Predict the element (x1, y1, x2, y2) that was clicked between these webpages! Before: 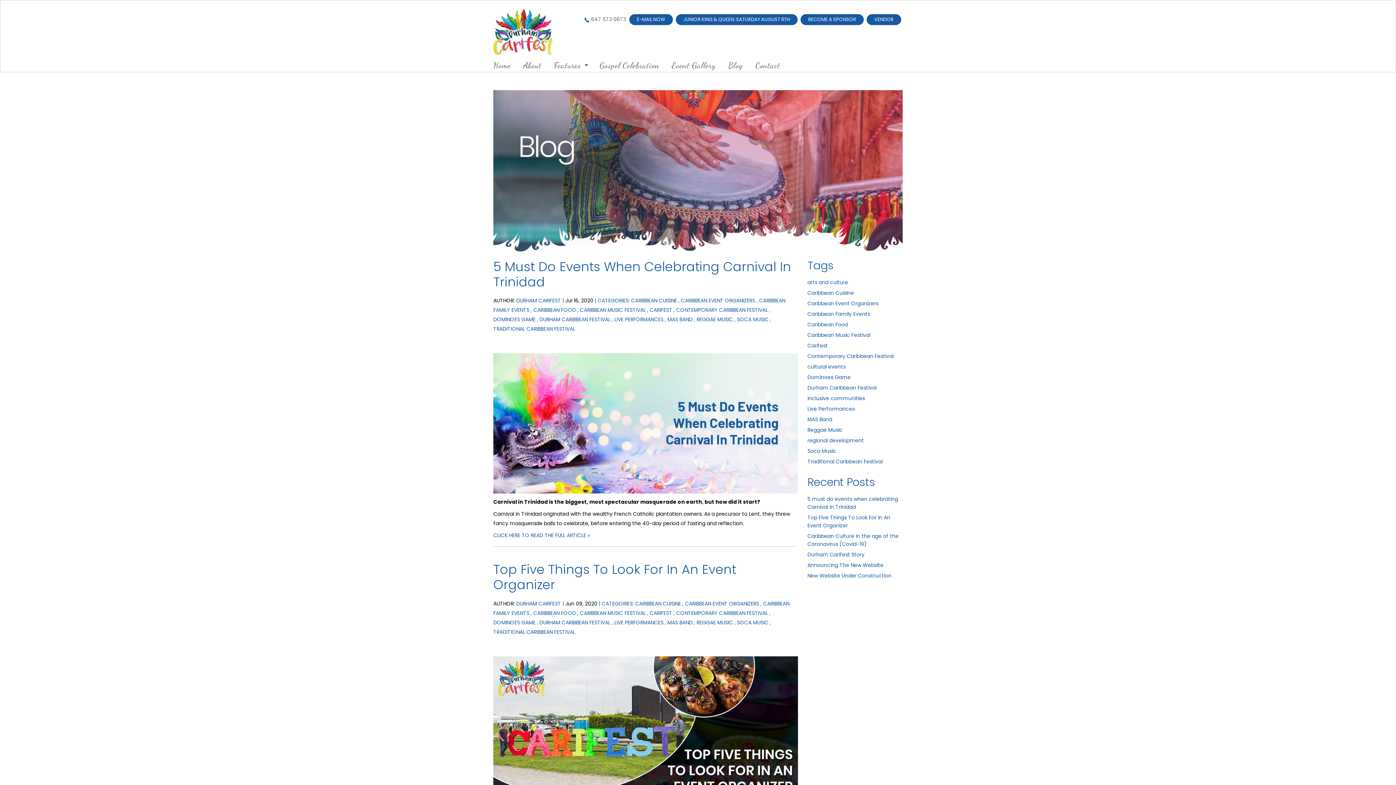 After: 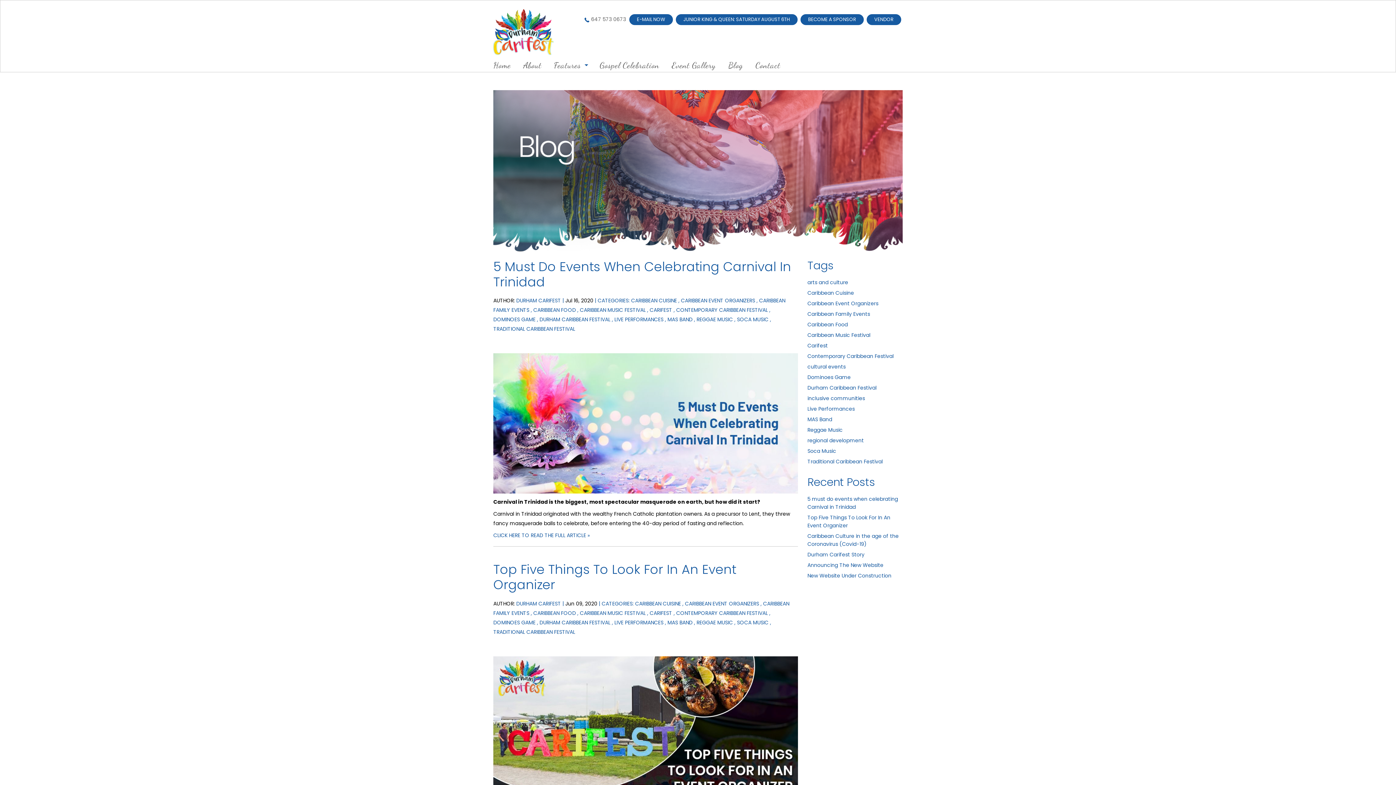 Action: label: DOMINOES GAME bbox: (493, 619, 535, 626)